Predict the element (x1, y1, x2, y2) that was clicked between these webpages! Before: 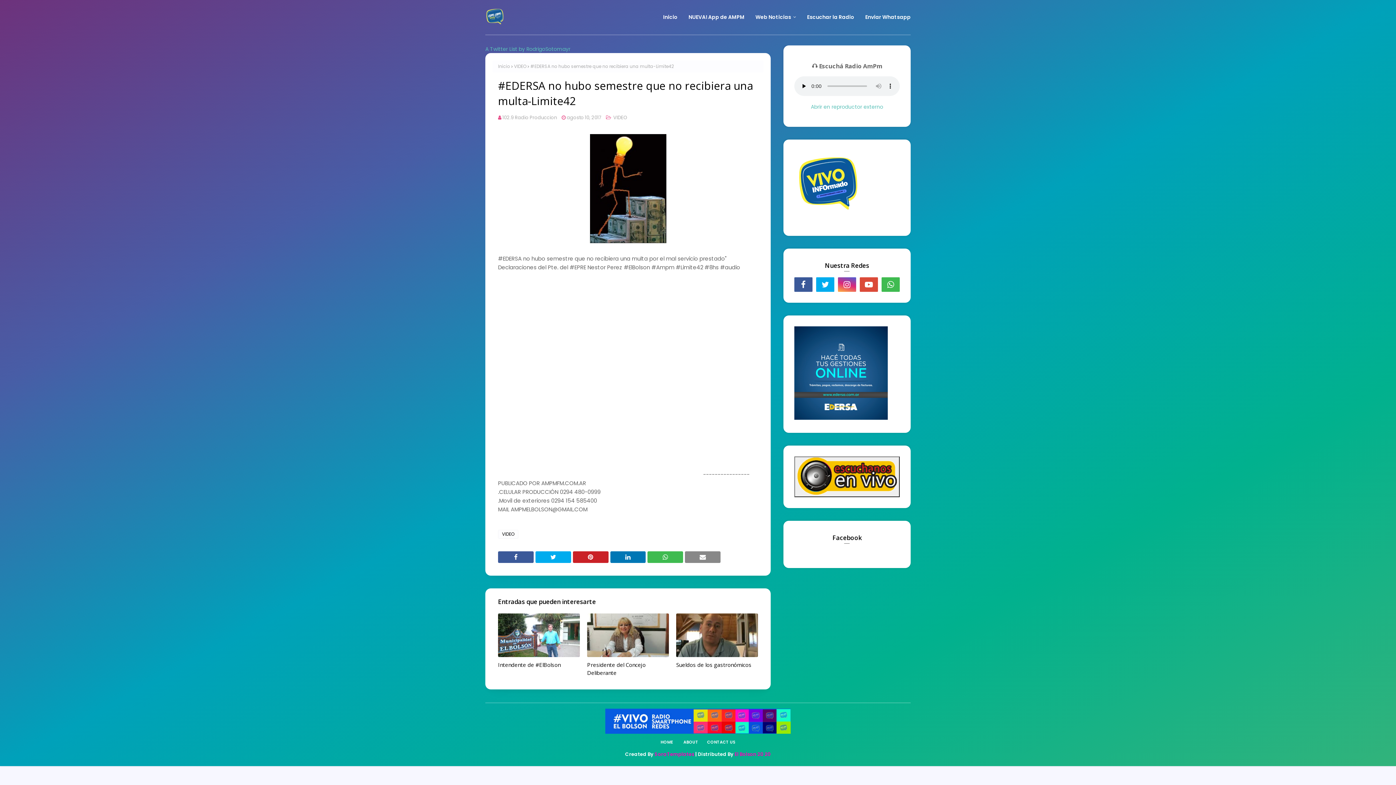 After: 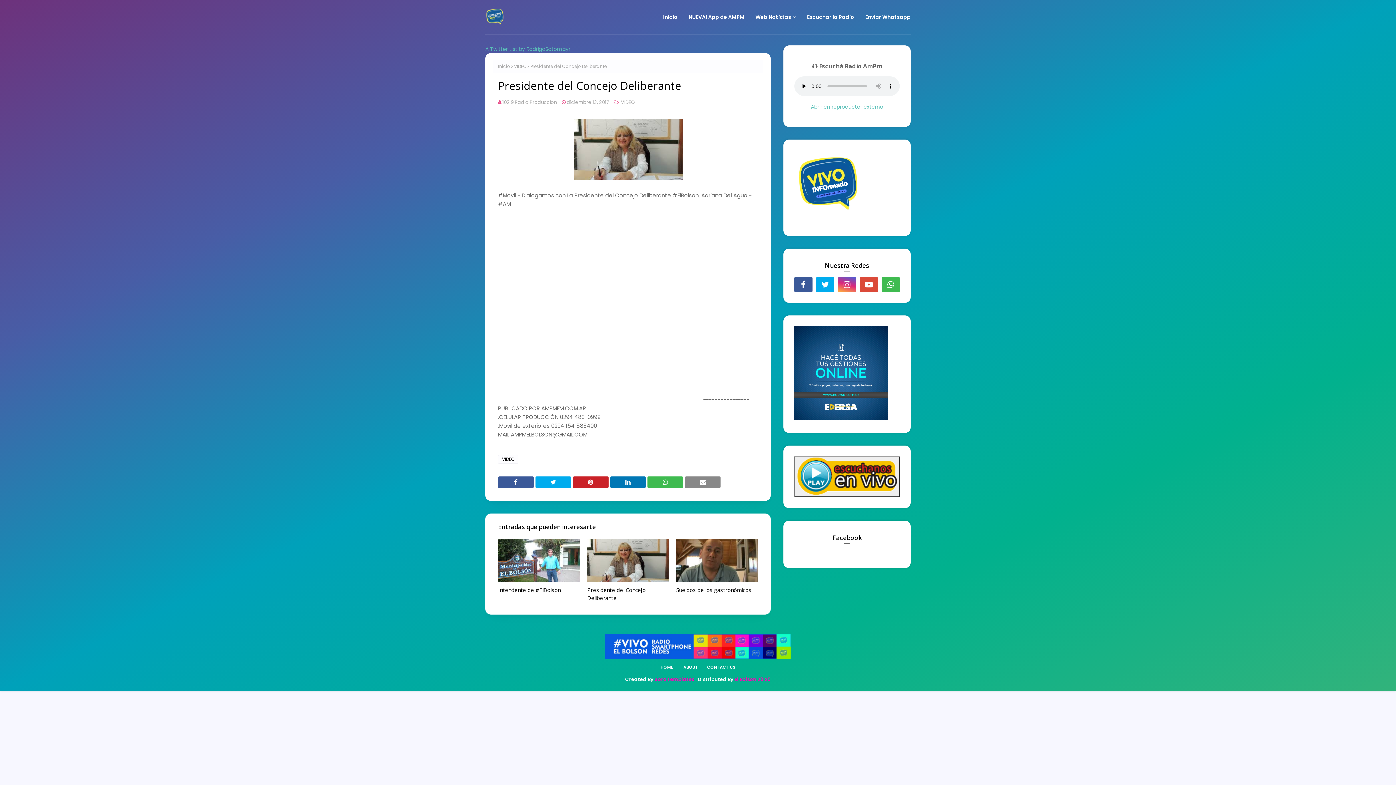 Action: bbox: (587, 613, 669, 657)